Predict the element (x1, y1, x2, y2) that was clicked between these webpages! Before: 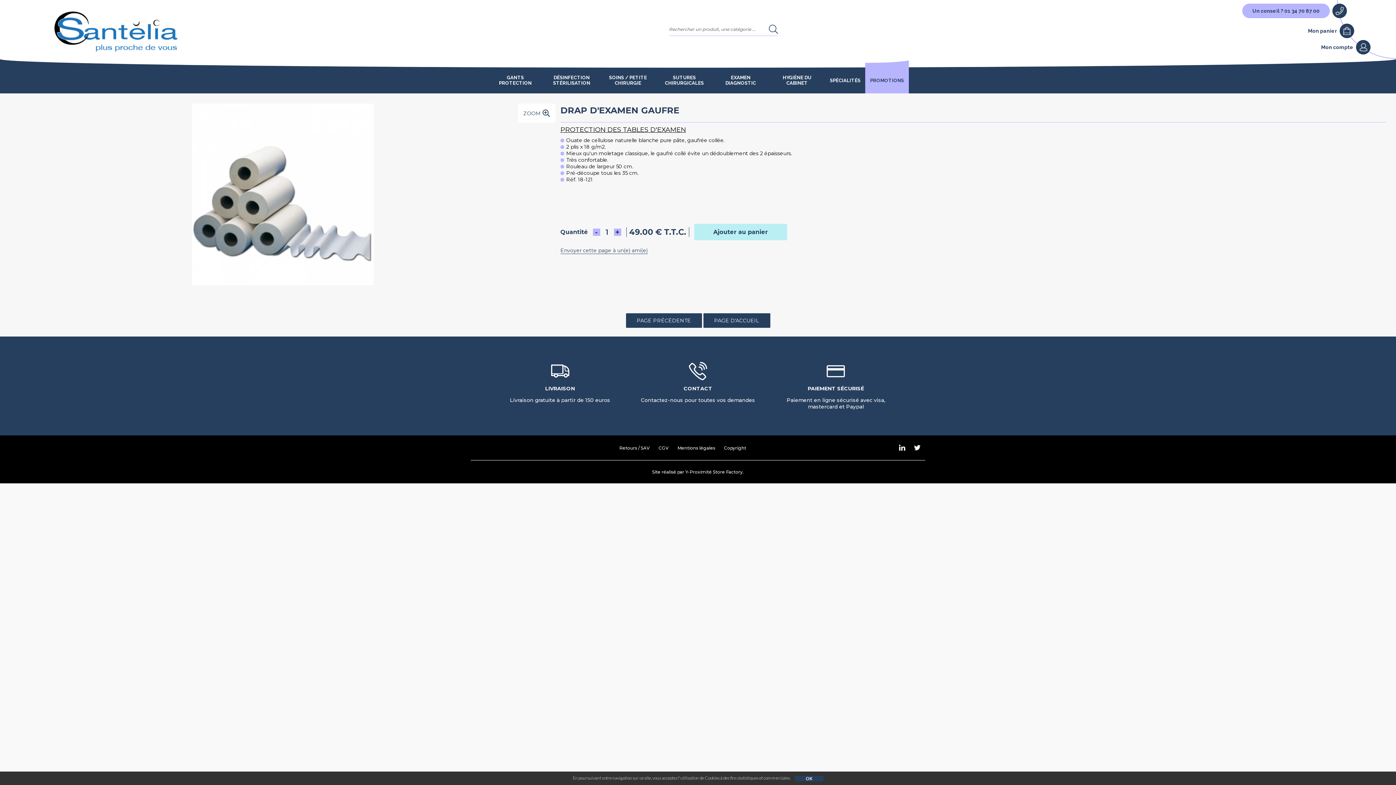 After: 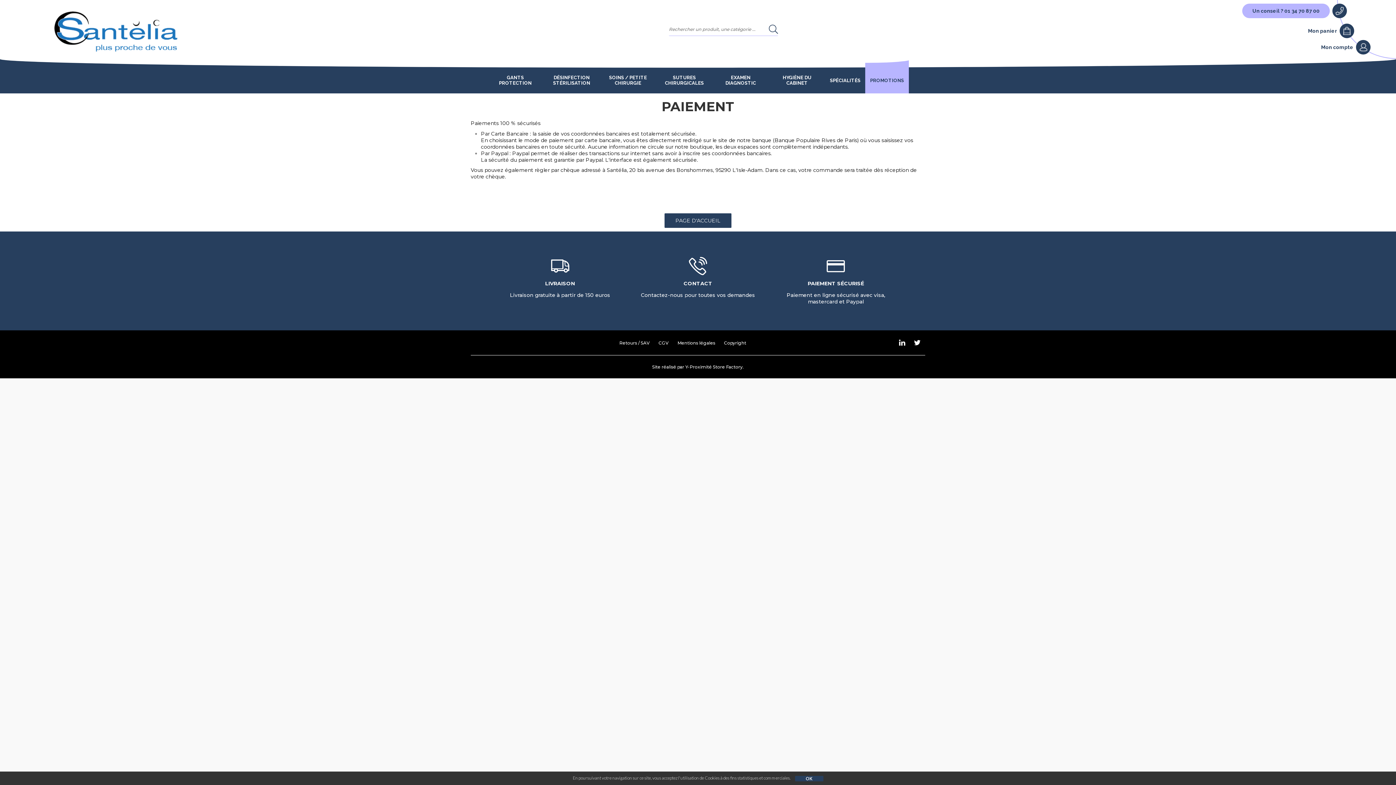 Action: label: PAIEMENT SÉCURISÉ
Paiement en ligne sécurisé avec visa, mastercard et Paypal bbox: (772, 362, 899, 410)